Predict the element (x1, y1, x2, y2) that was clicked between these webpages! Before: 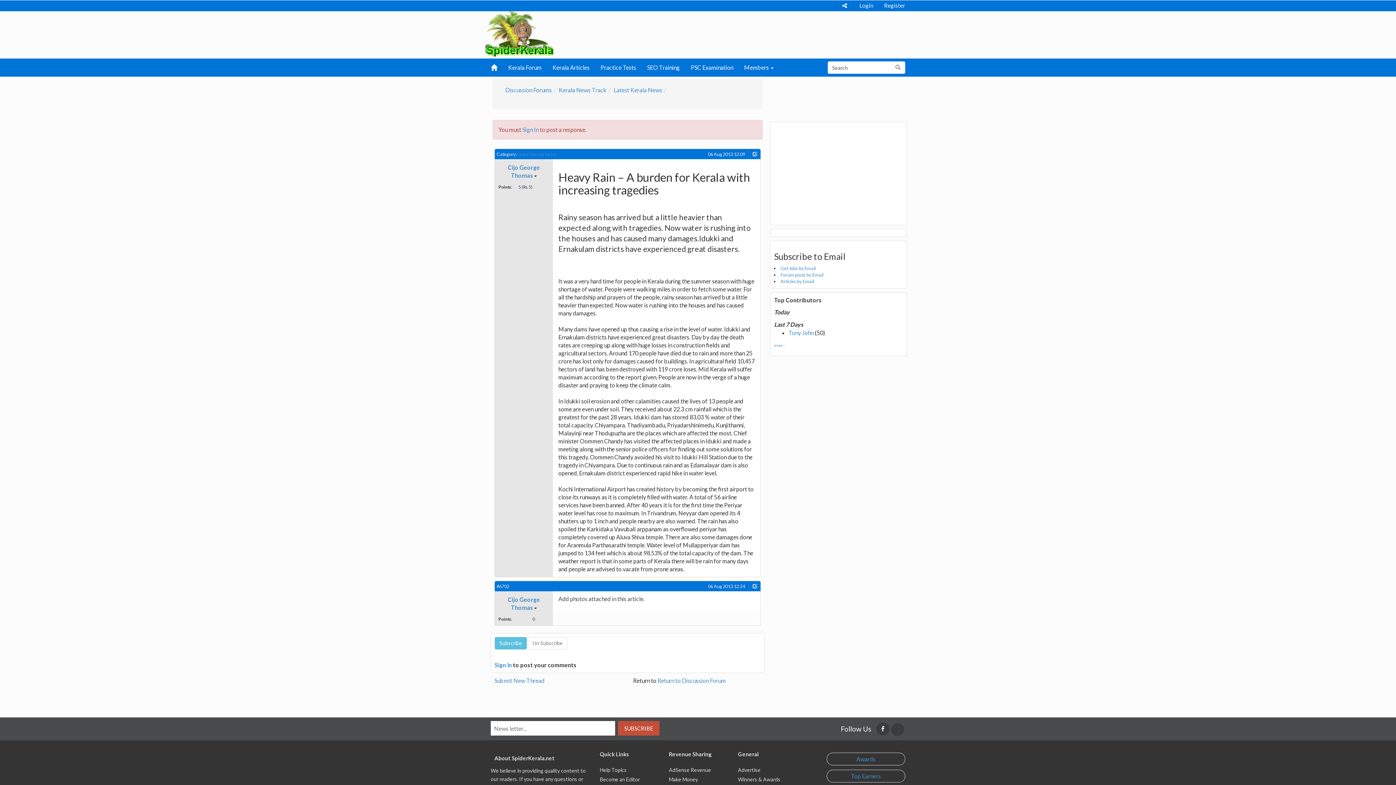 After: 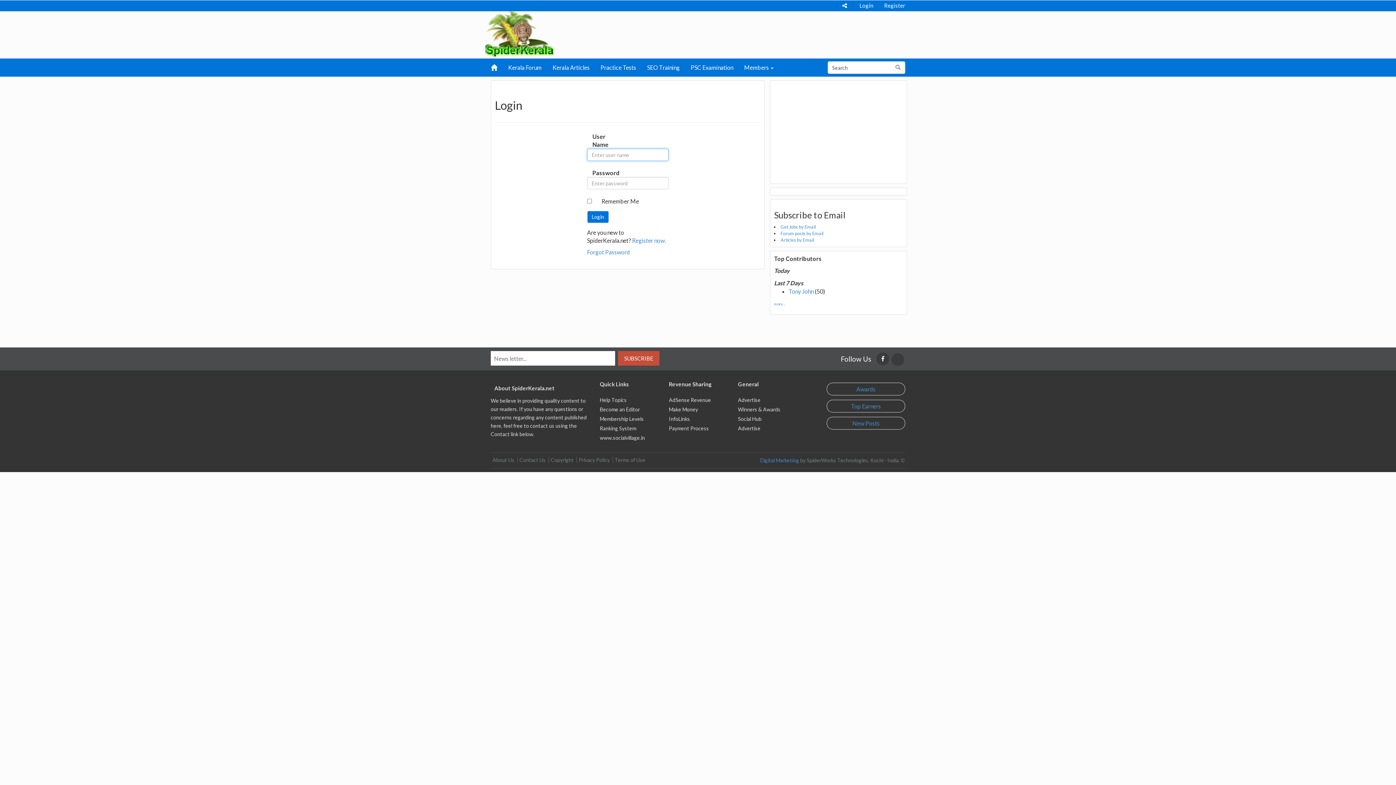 Action: bbox: (494, 677, 544, 684) label: Submit New Thread